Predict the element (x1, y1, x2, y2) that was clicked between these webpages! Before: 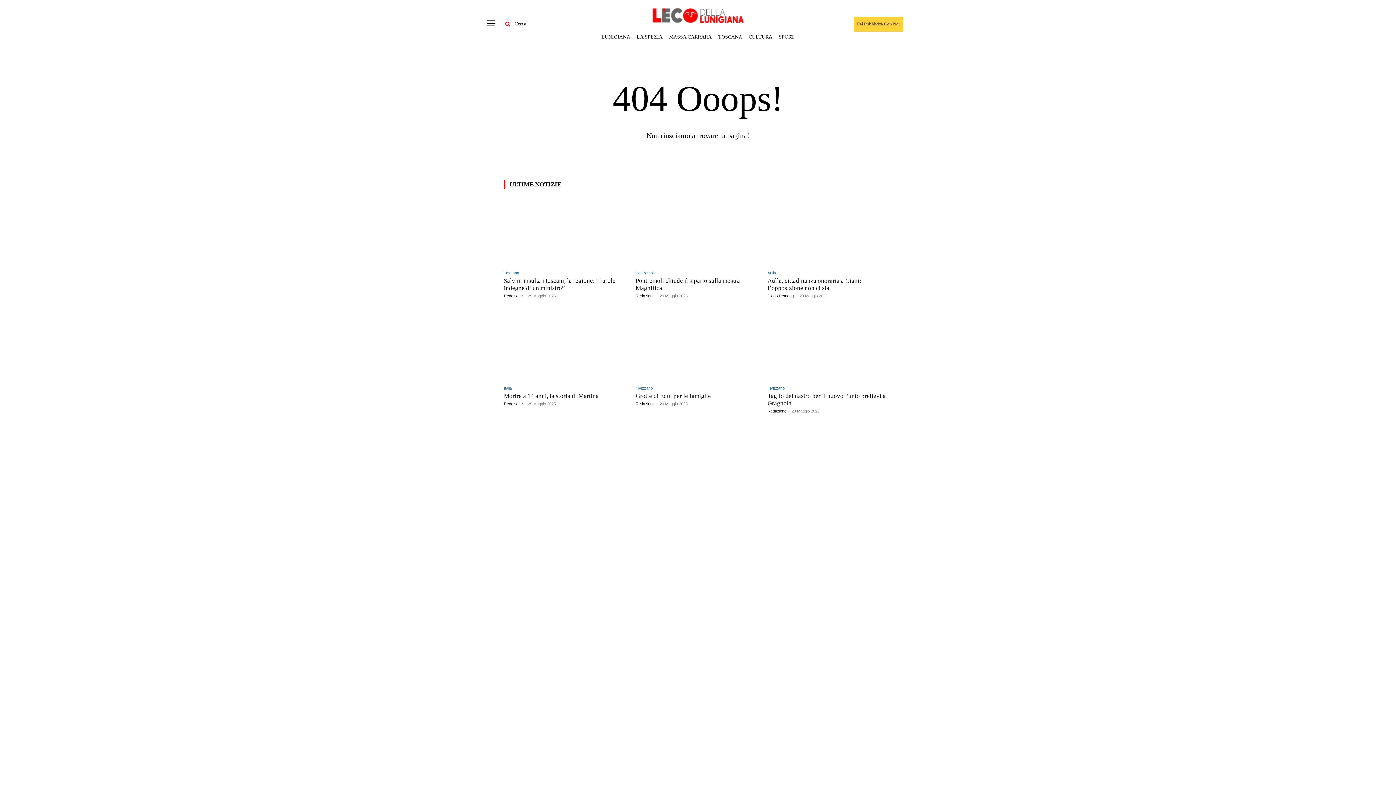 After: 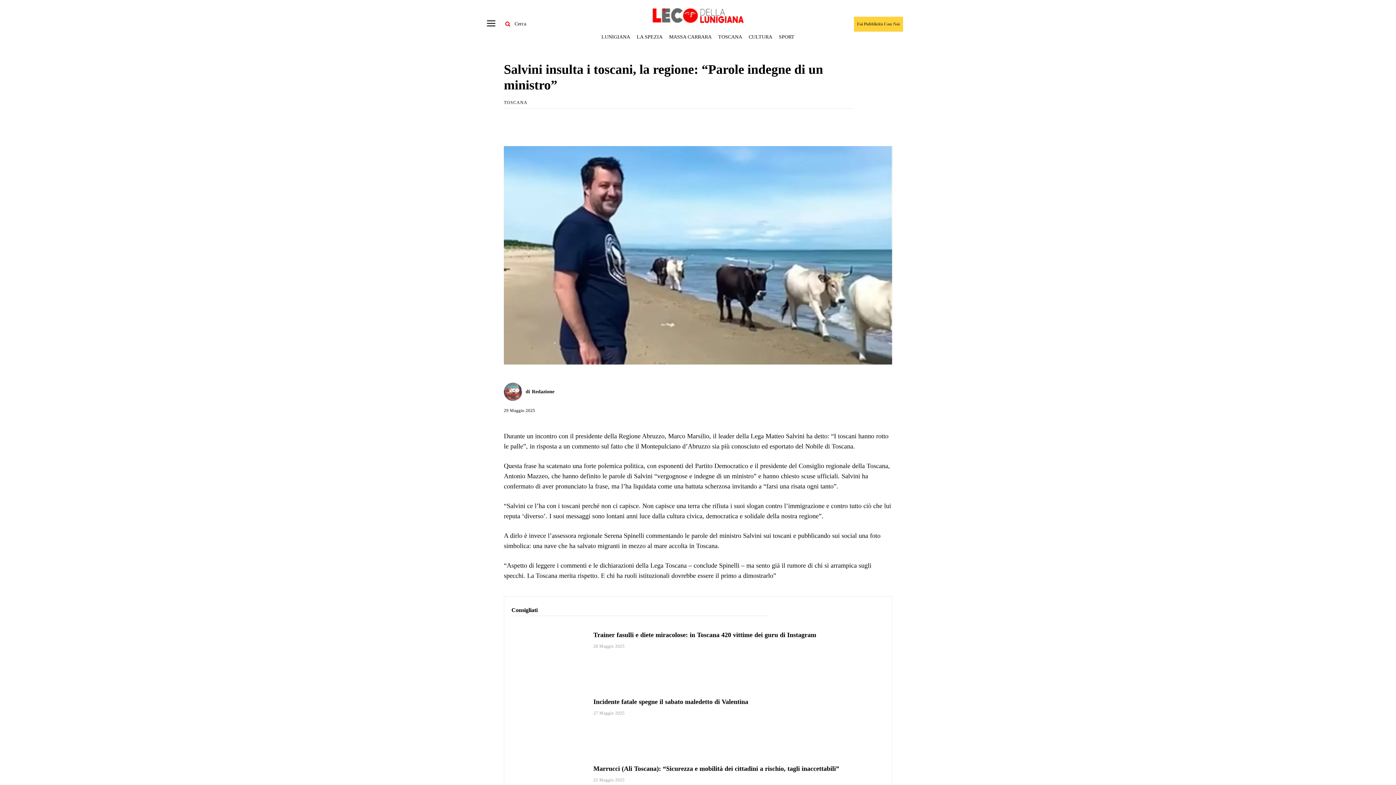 Action: label: Salvini insulta i toscani, la regione: “Parole indegne di un ministro” bbox: (504, 277, 615, 291)